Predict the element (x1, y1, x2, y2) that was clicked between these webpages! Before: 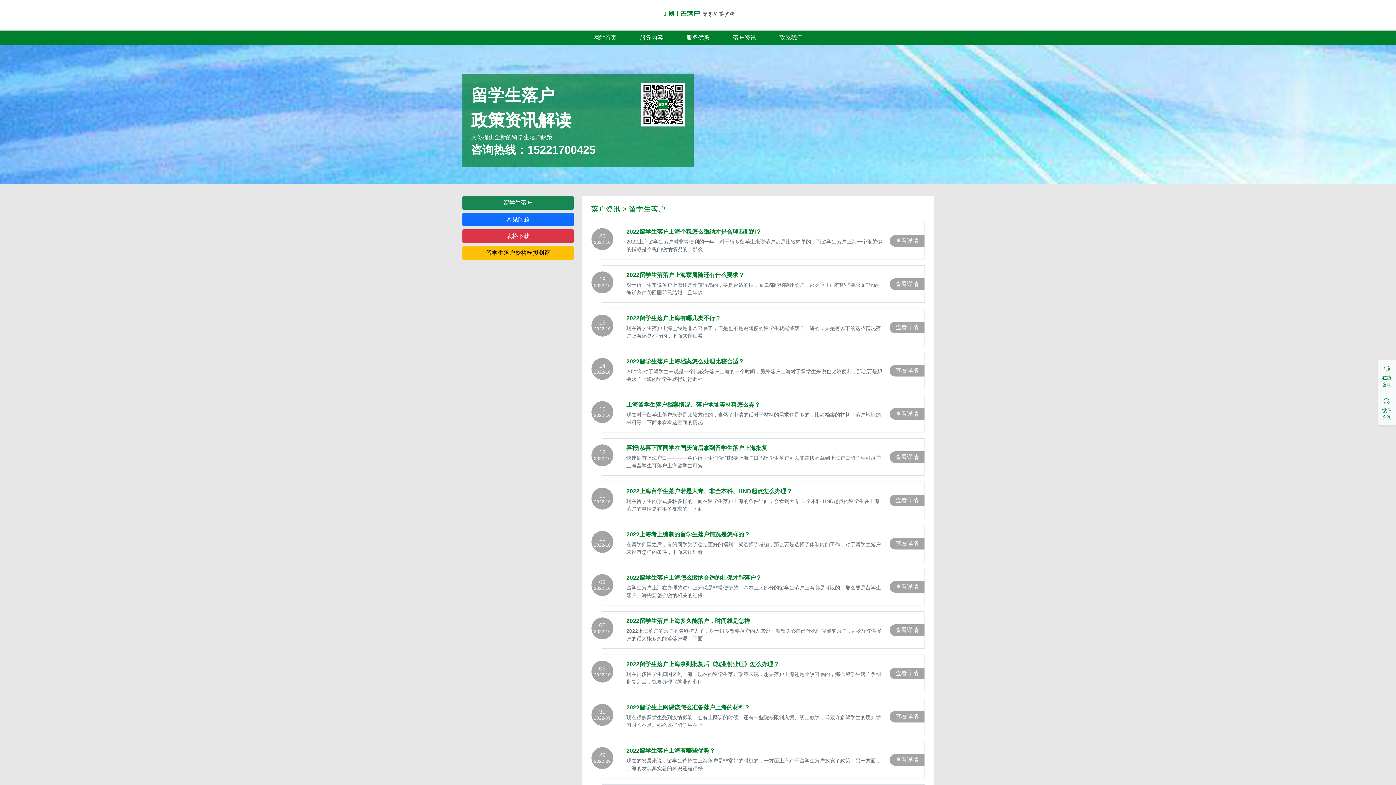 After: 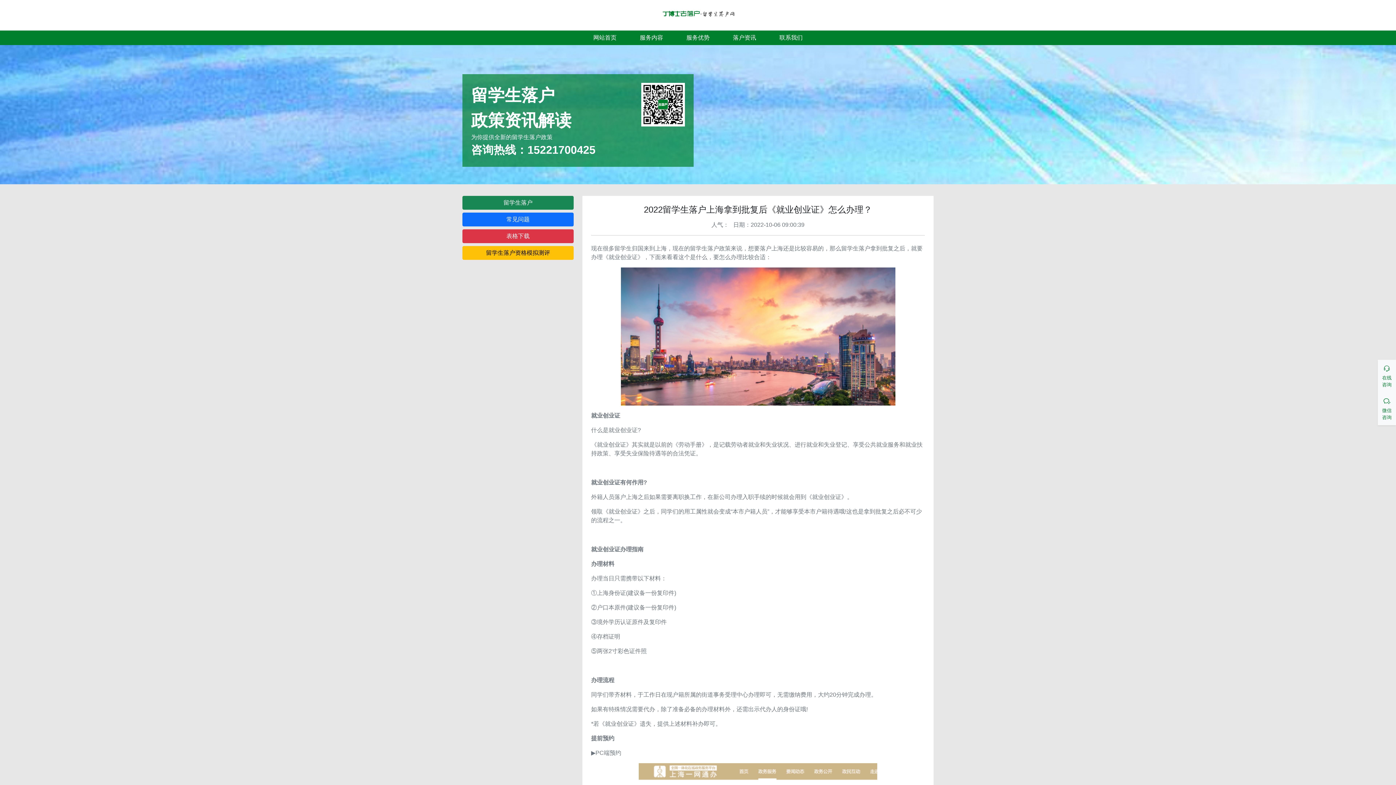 Action: label: 2022留学生落户上海拿到批复后《就业创业证》怎么办理？

现在很多留学生归国来到上海，现在的留学生落户政策来说，想要落户上海还是比较容易的，那么留学生落户拿到批复之后，就要办理《就业创业证 bbox: (620, 661, 888, 686)